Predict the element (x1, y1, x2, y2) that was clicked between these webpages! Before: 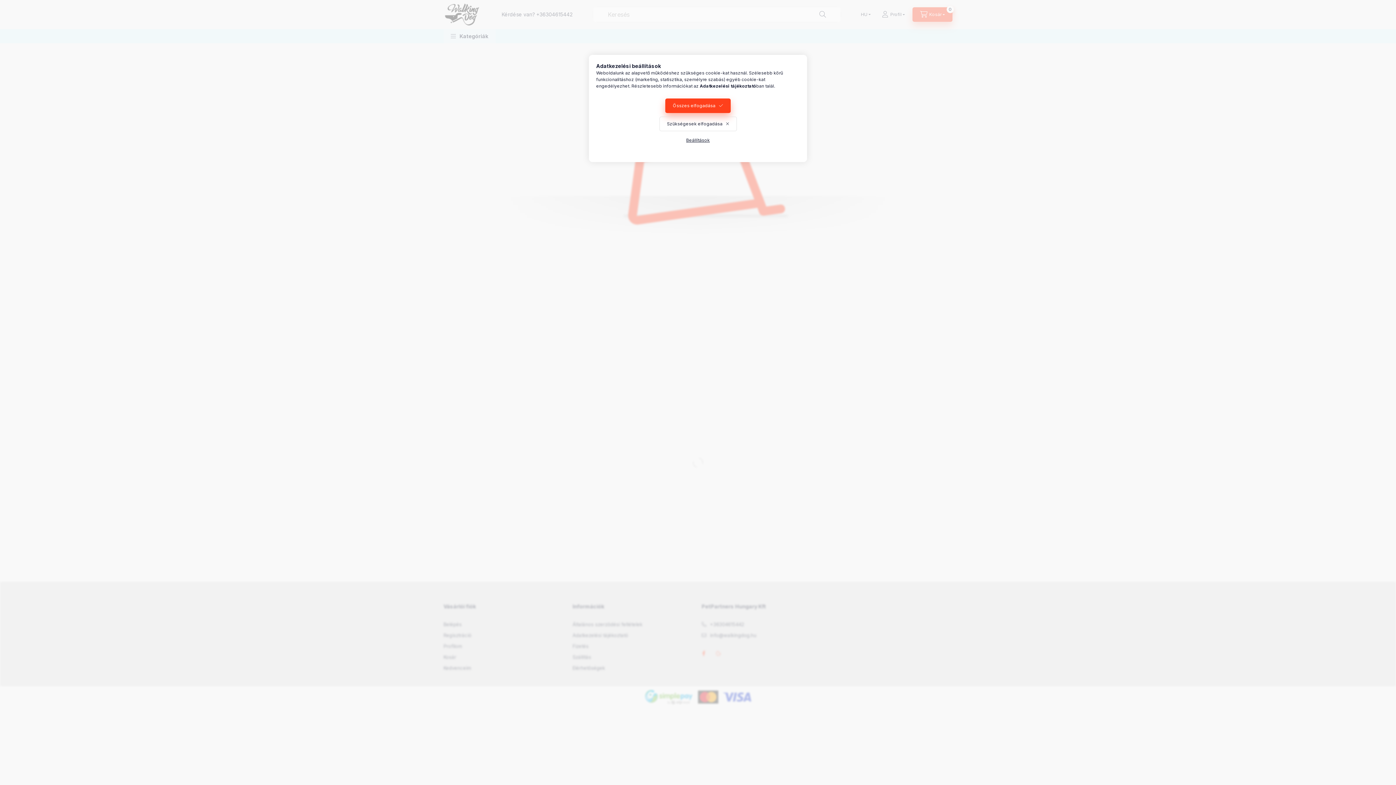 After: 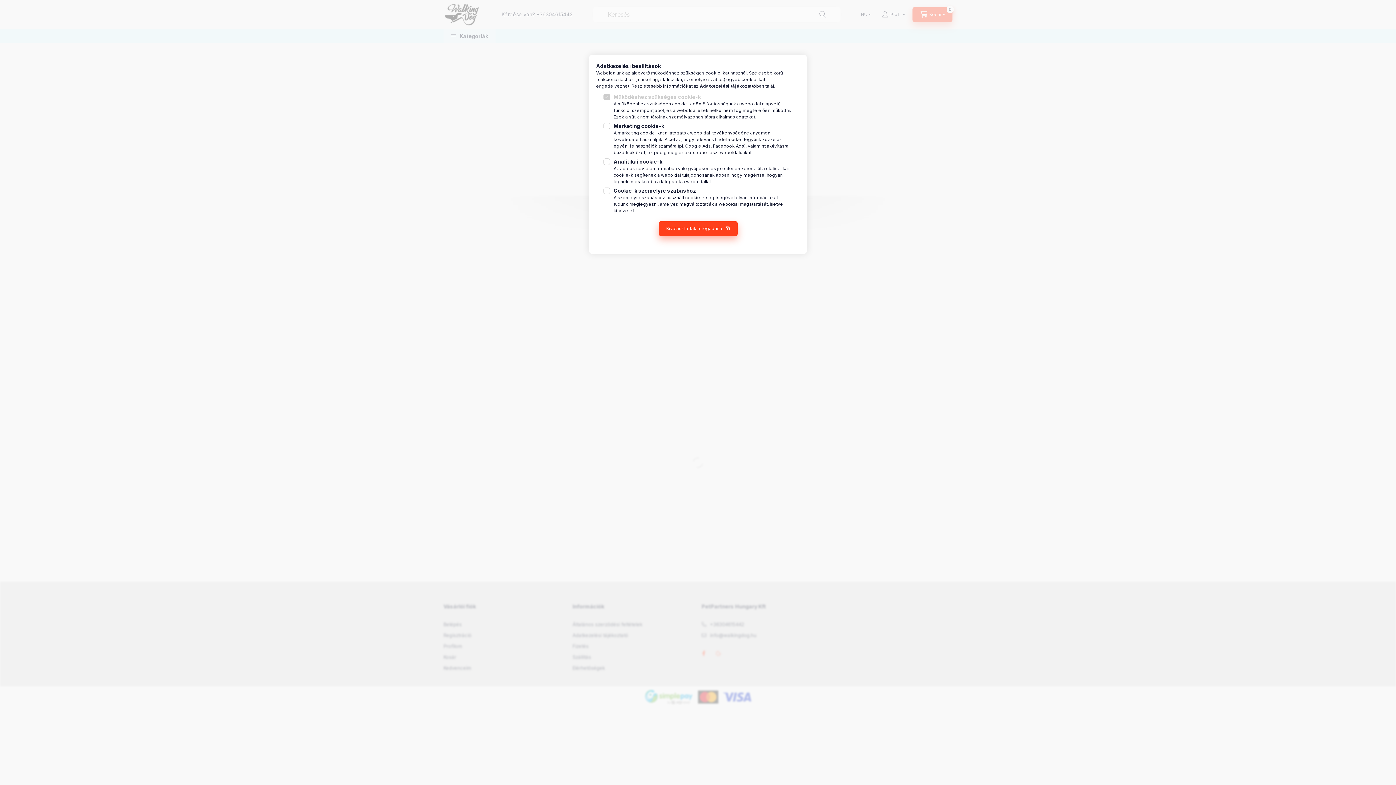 Action: bbox: (678, 133, 717, 147) label: Beállítások